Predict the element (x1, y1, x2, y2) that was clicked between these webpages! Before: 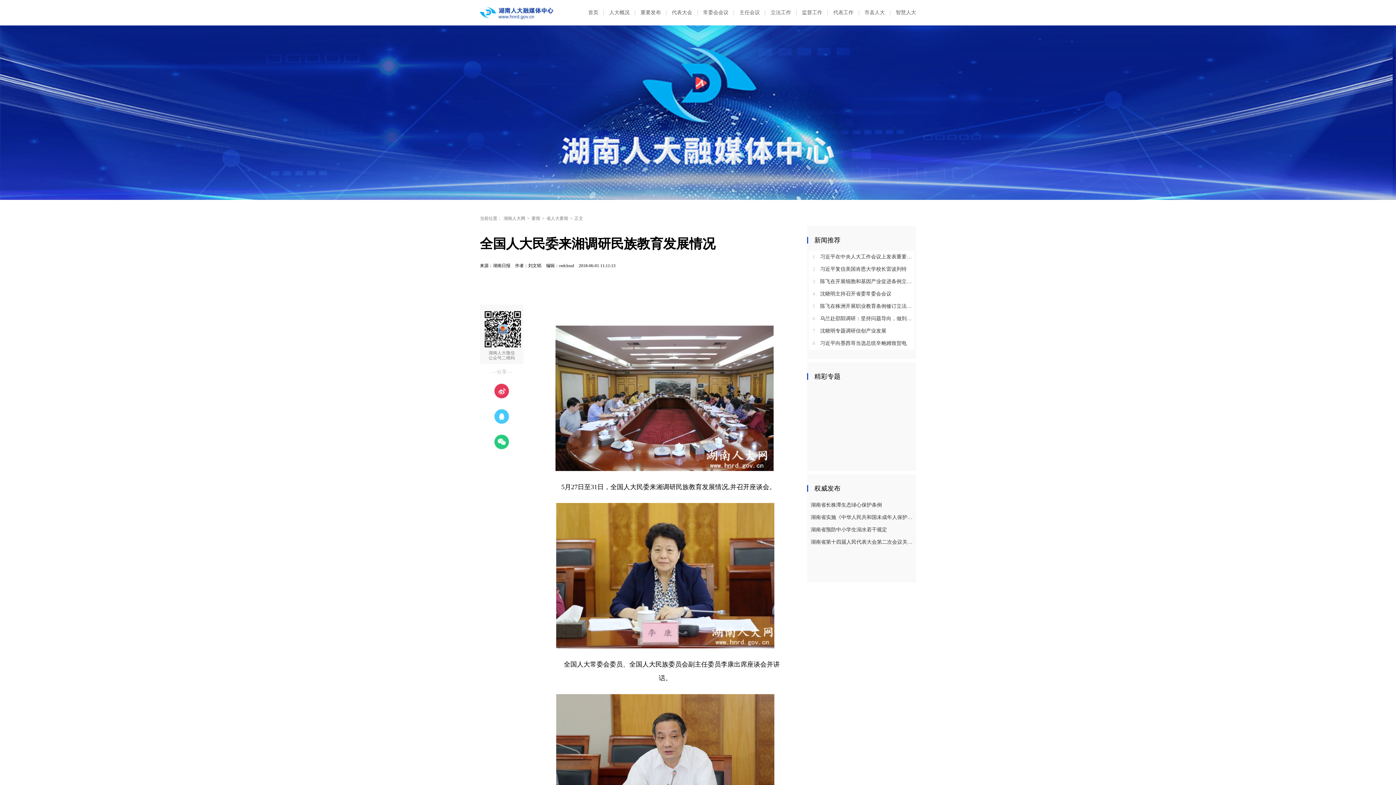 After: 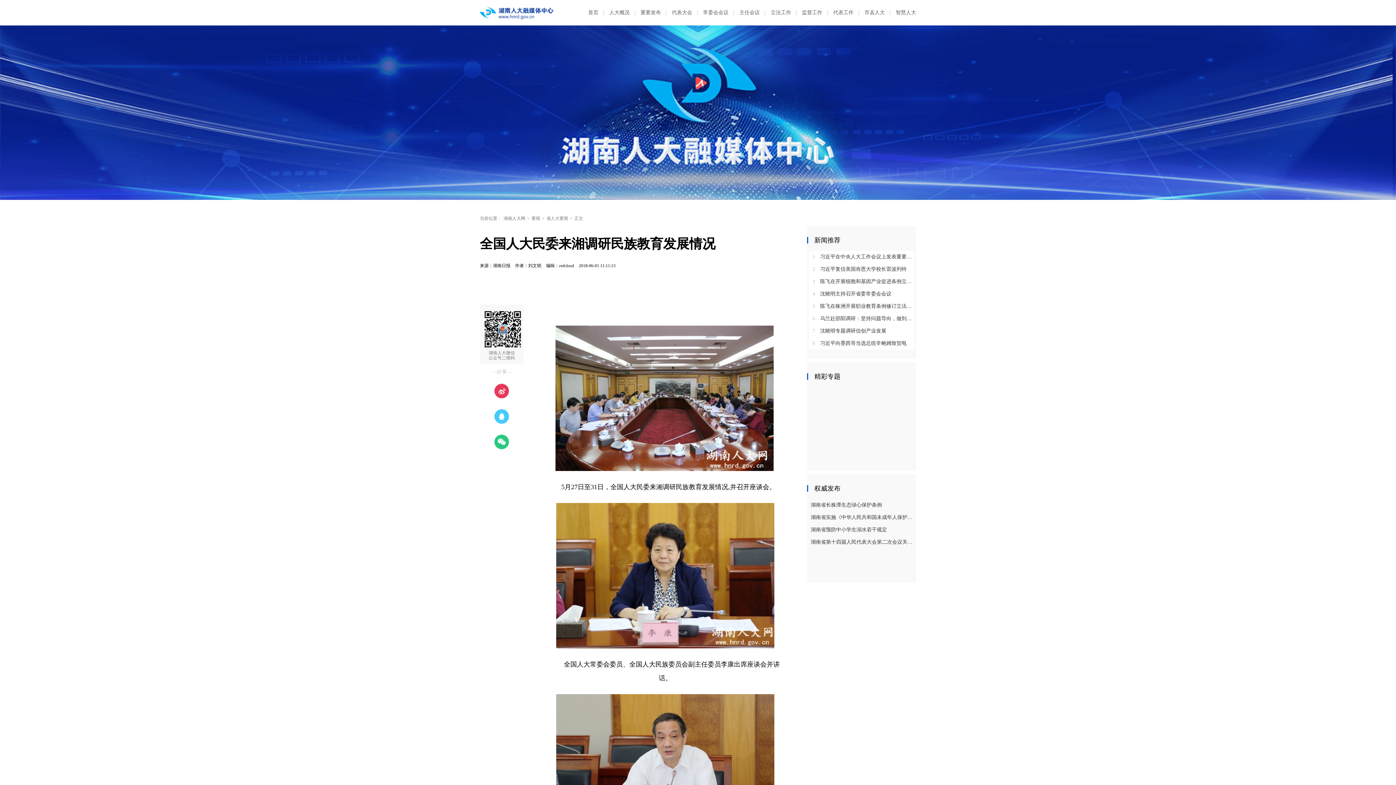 Action: bbox: (807, 536, 914, 548) label: 湖南省第十四届人民代表大会第二次会议关于湖南省人民代表大会常务委员会工作报告的决议